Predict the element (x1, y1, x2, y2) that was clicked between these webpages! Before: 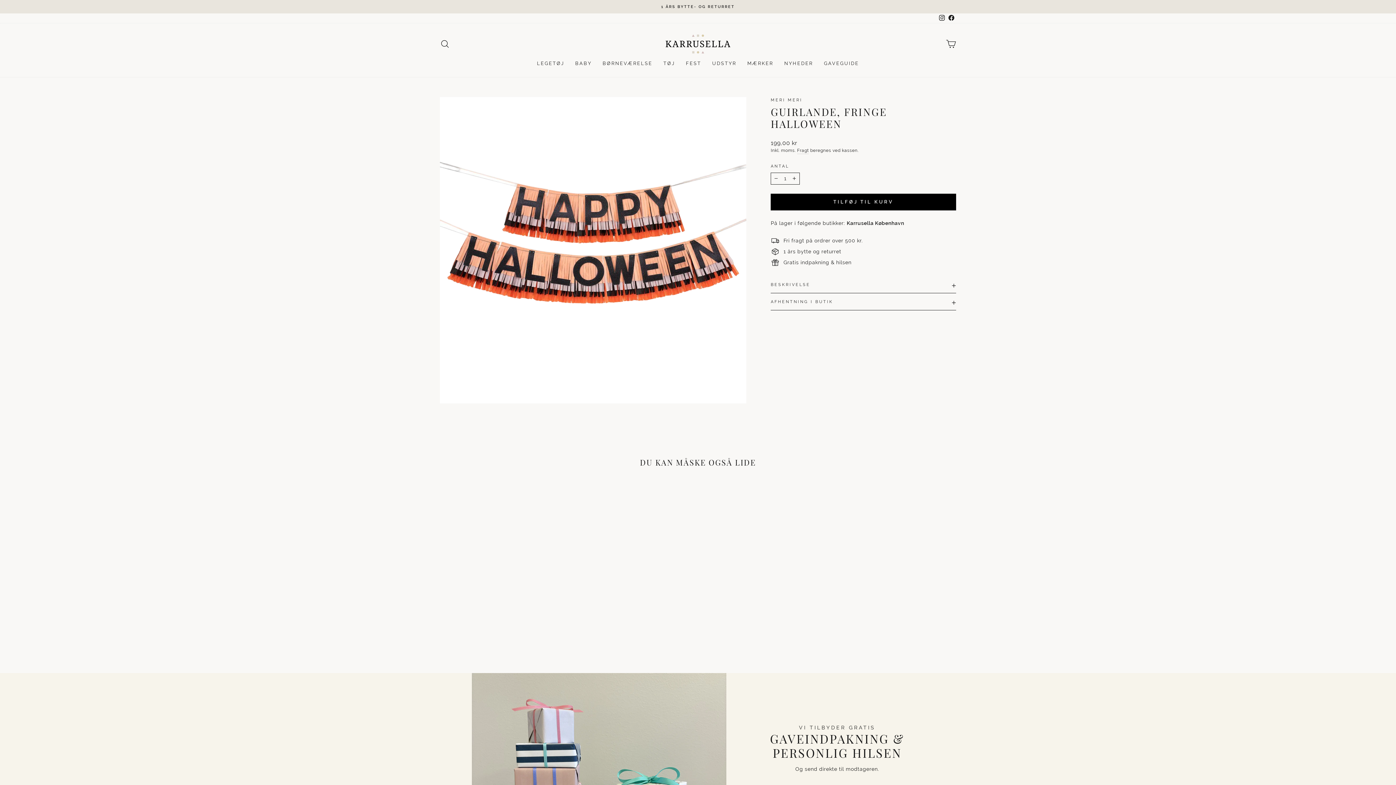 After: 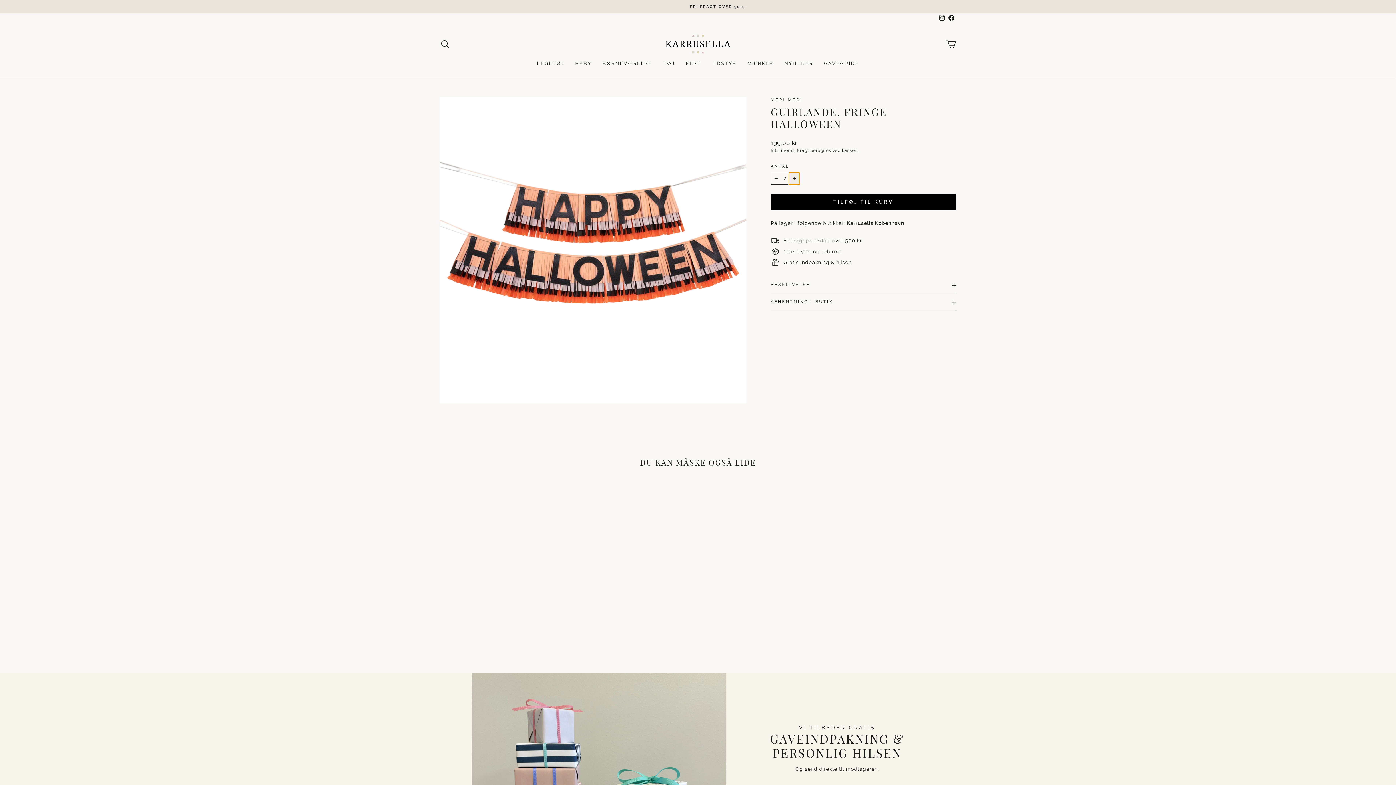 Action: bbox: (789, 172, 800, 184) label: Øg antallet med én